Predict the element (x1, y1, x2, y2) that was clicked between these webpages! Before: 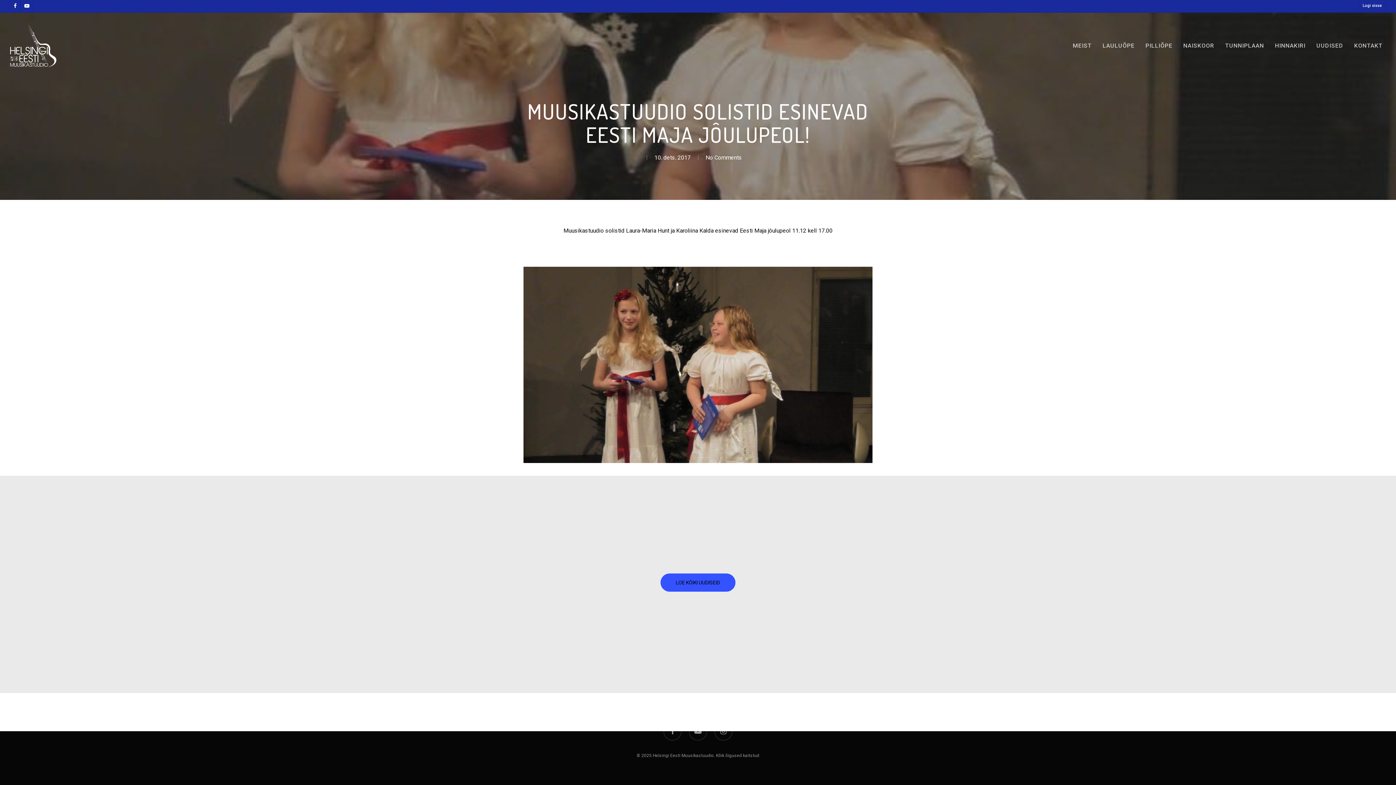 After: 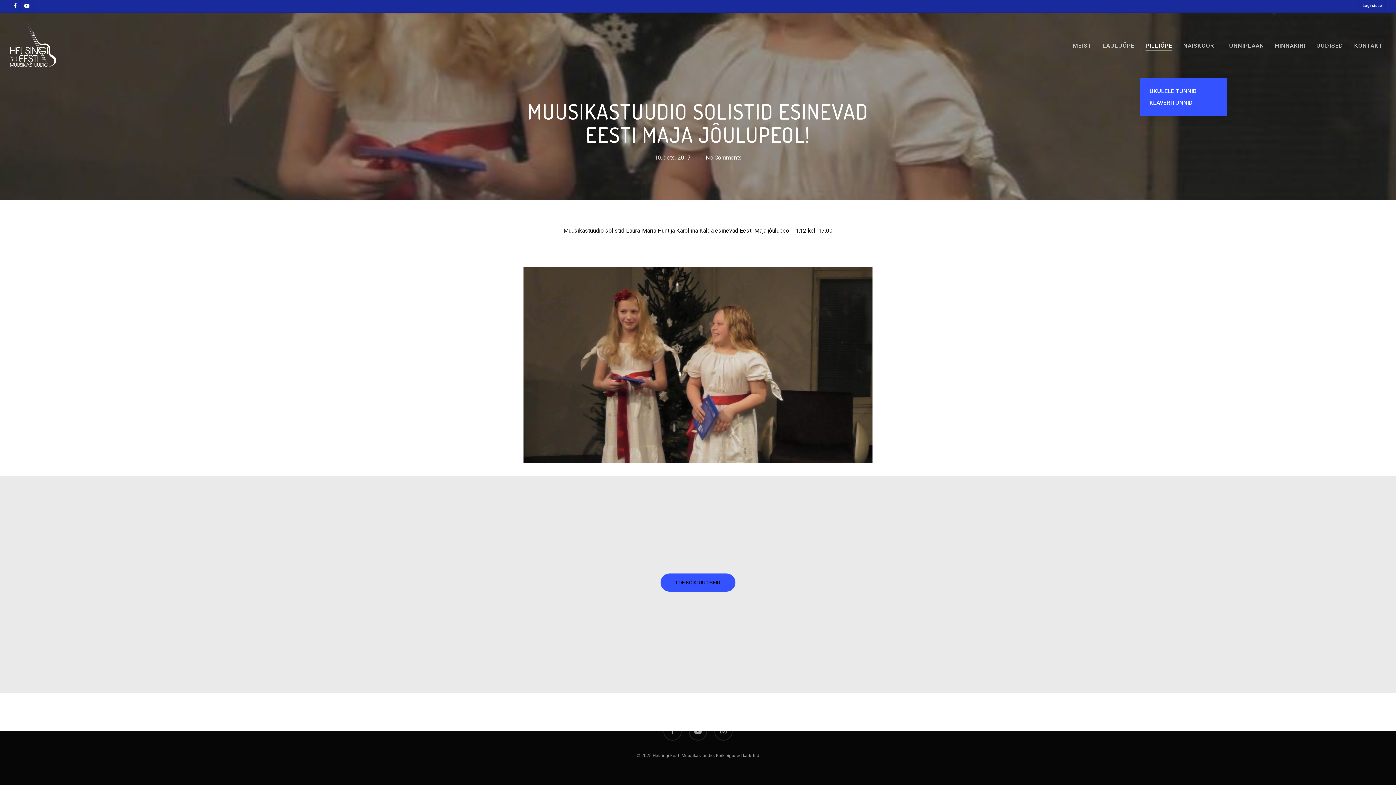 Action: label: PILLIÕPE bbox: (1145, 42, 1172, 48)